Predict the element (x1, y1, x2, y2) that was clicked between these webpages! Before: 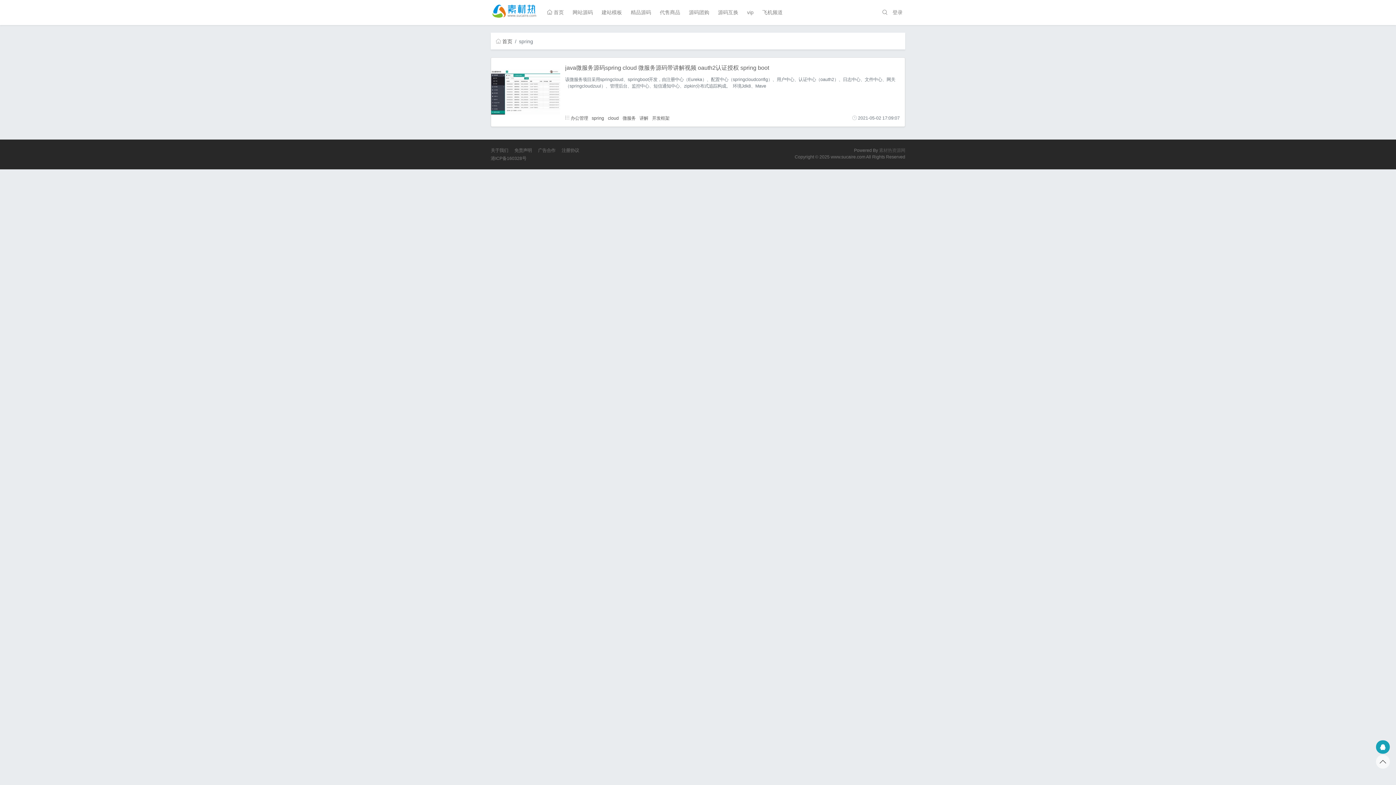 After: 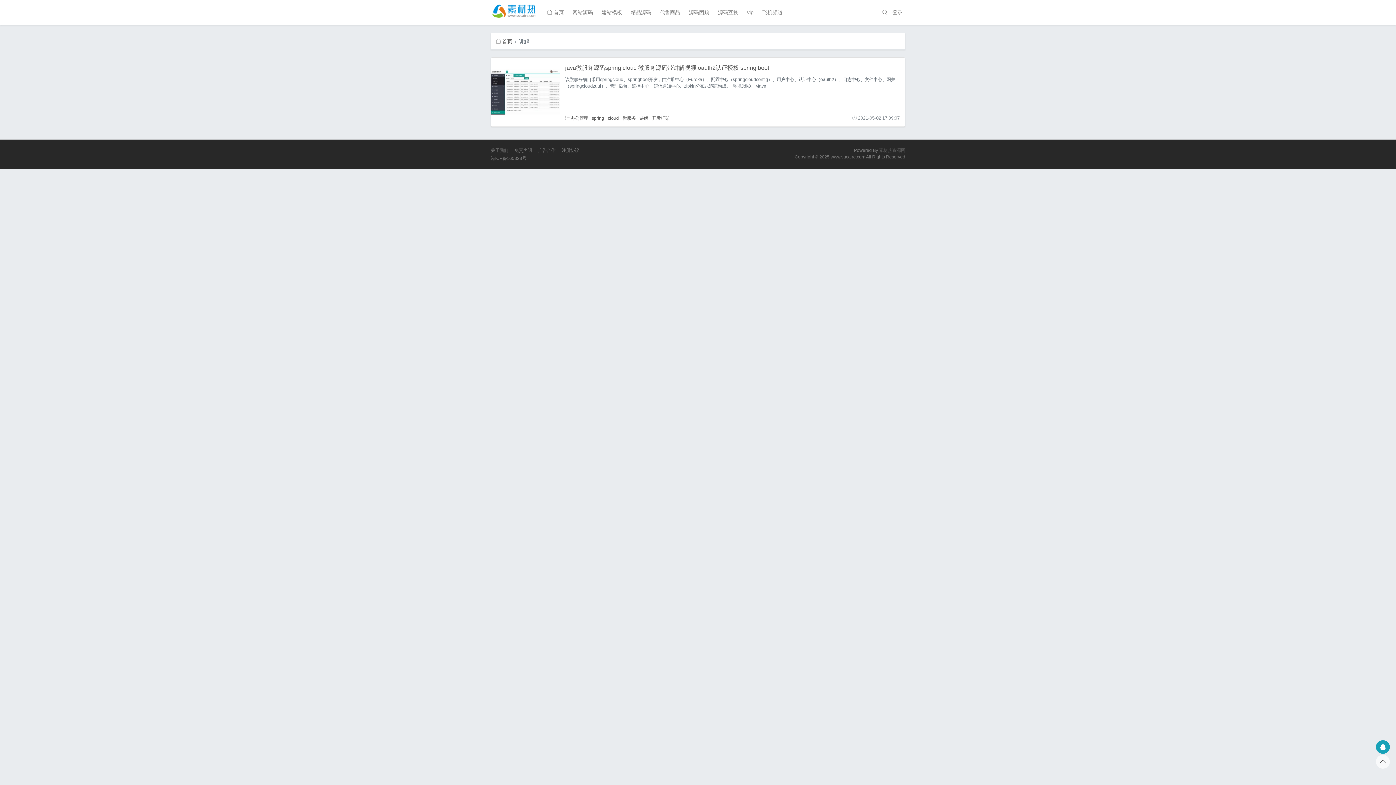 Action: label: 讲解 bbox: (638, 114, 649, 122)